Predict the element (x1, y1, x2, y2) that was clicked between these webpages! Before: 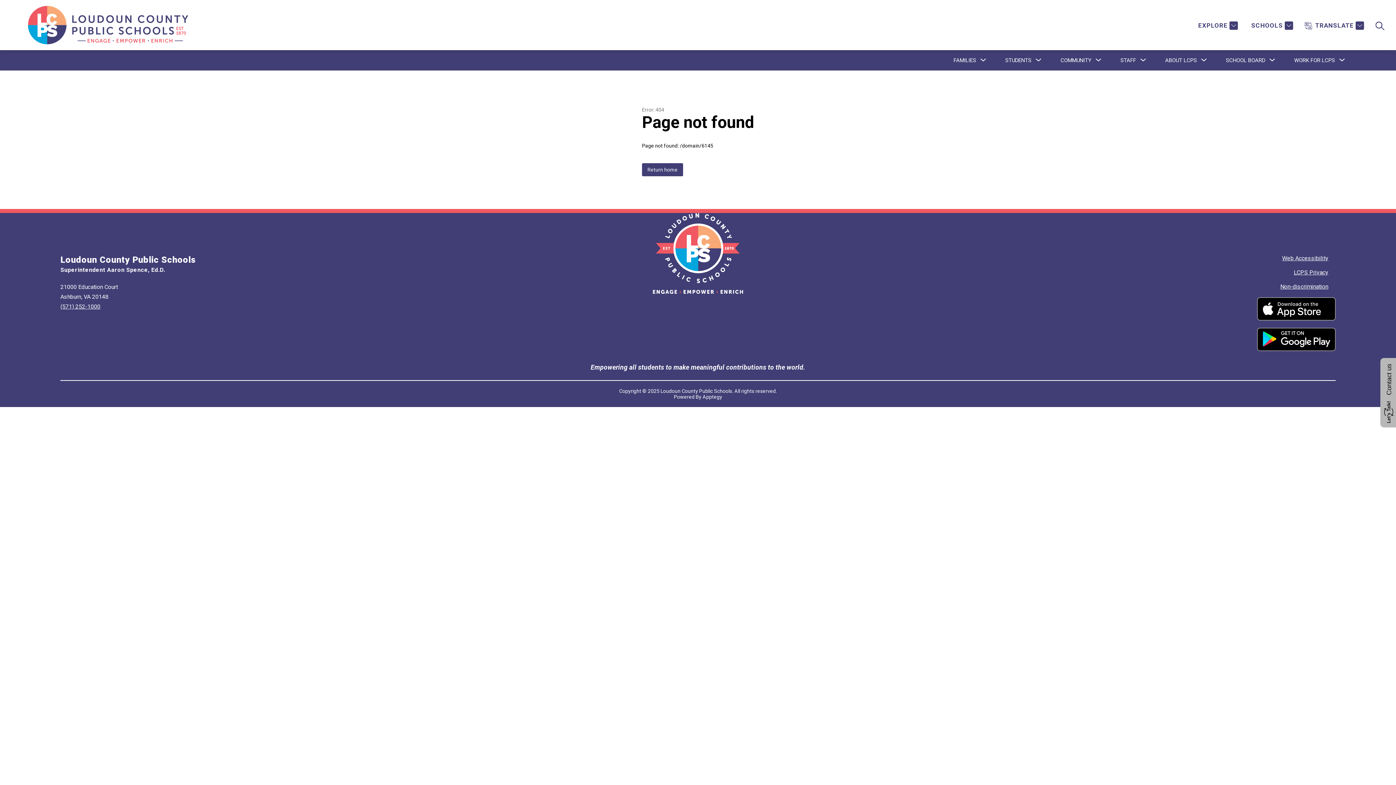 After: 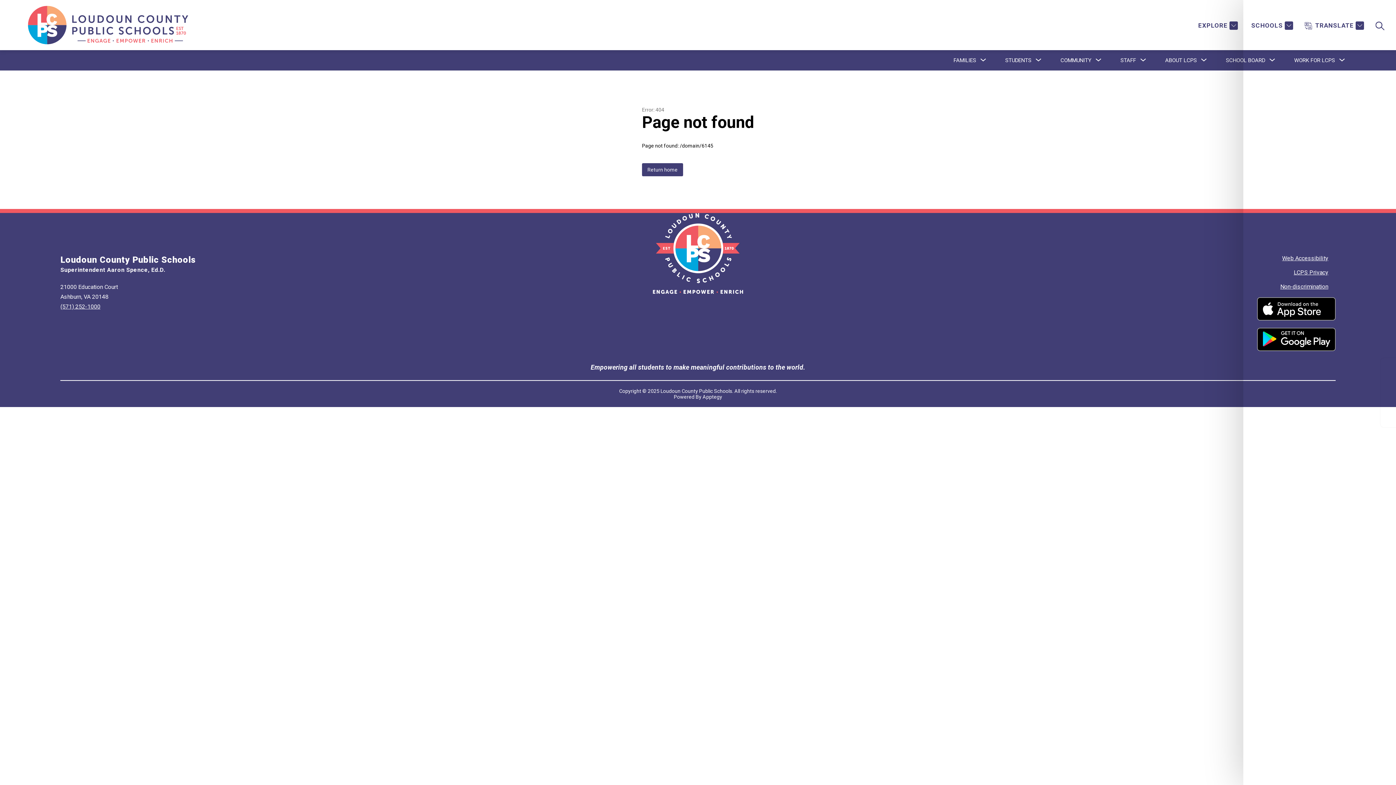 Action: label: Contact us bbox: (1384, 363, 1394, 395)